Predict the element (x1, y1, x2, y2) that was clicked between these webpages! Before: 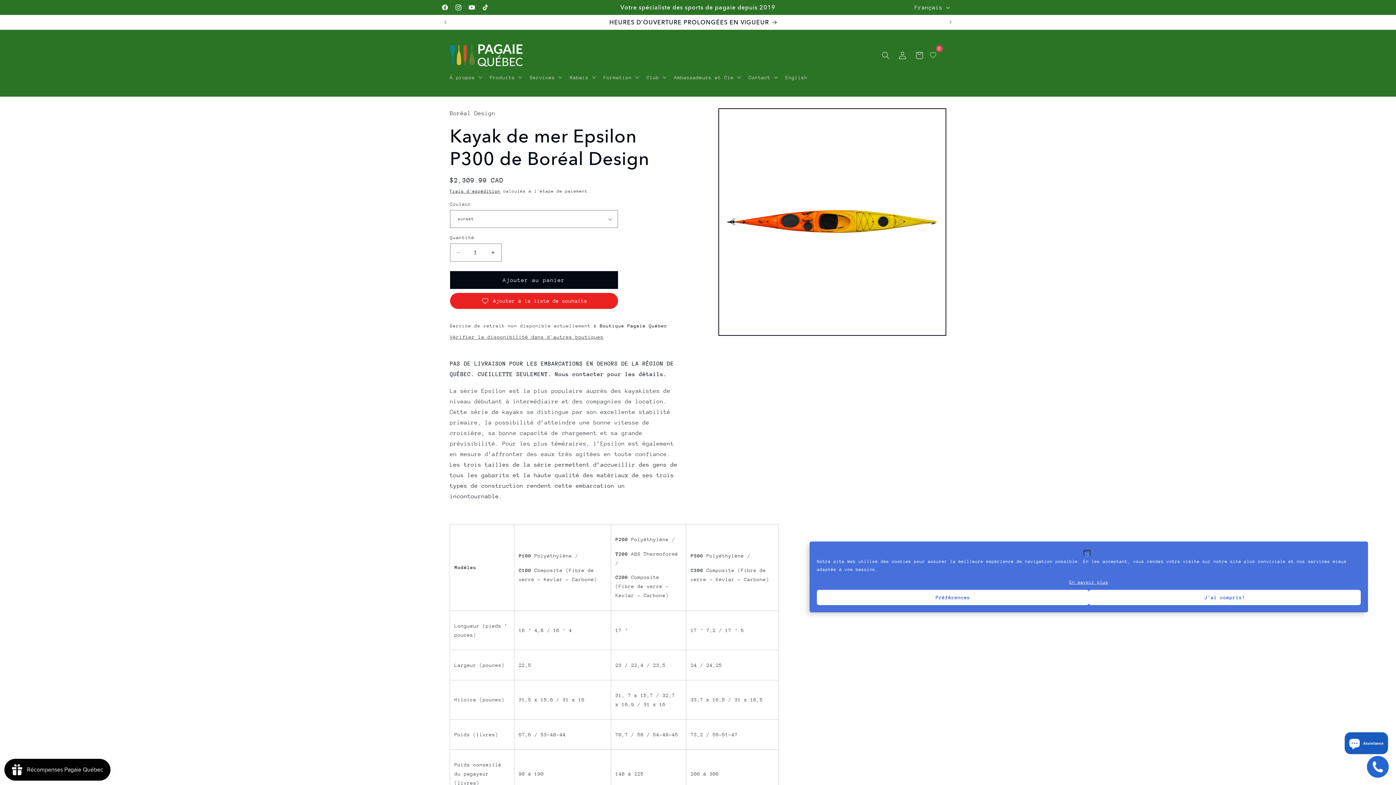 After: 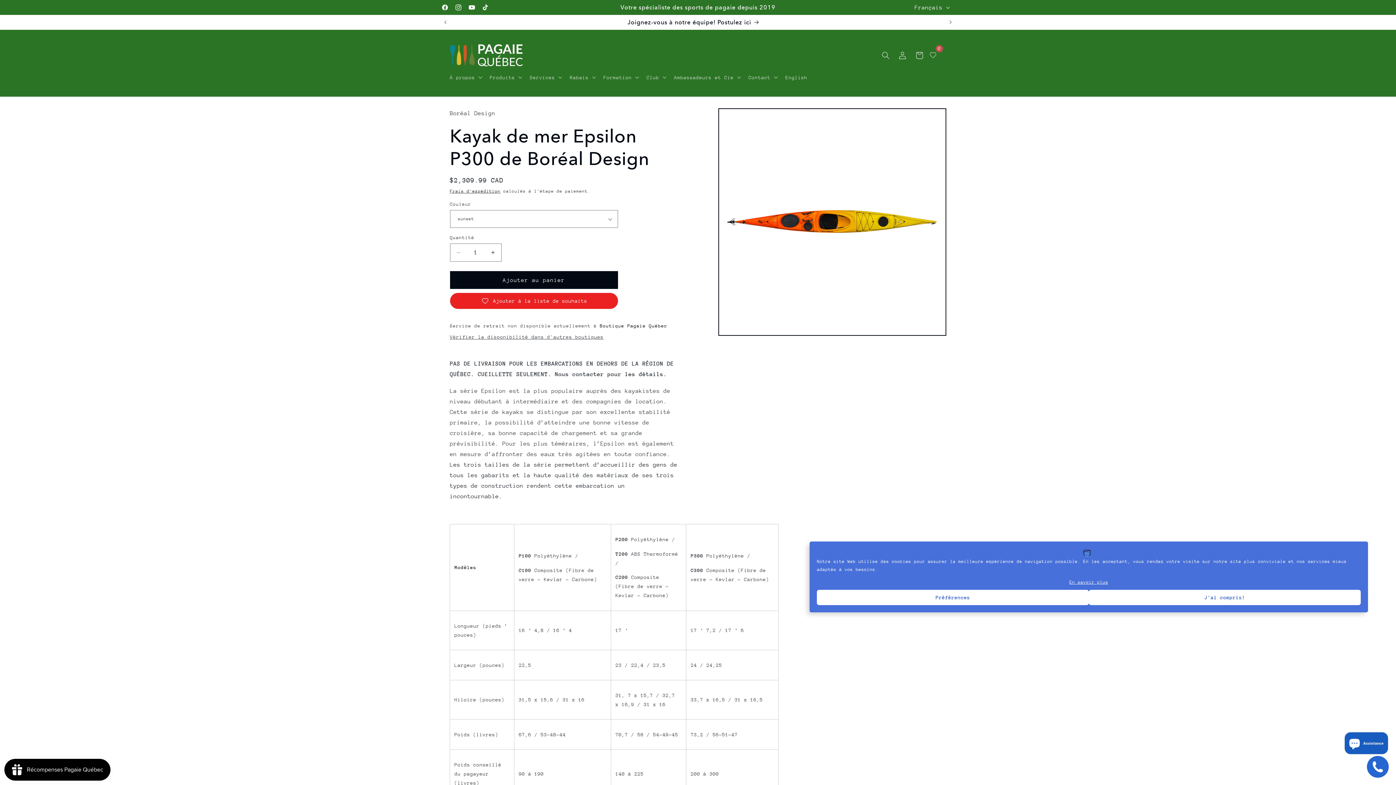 Action: label: En savoir plus bbox: (1069, 579, 1108, 585)